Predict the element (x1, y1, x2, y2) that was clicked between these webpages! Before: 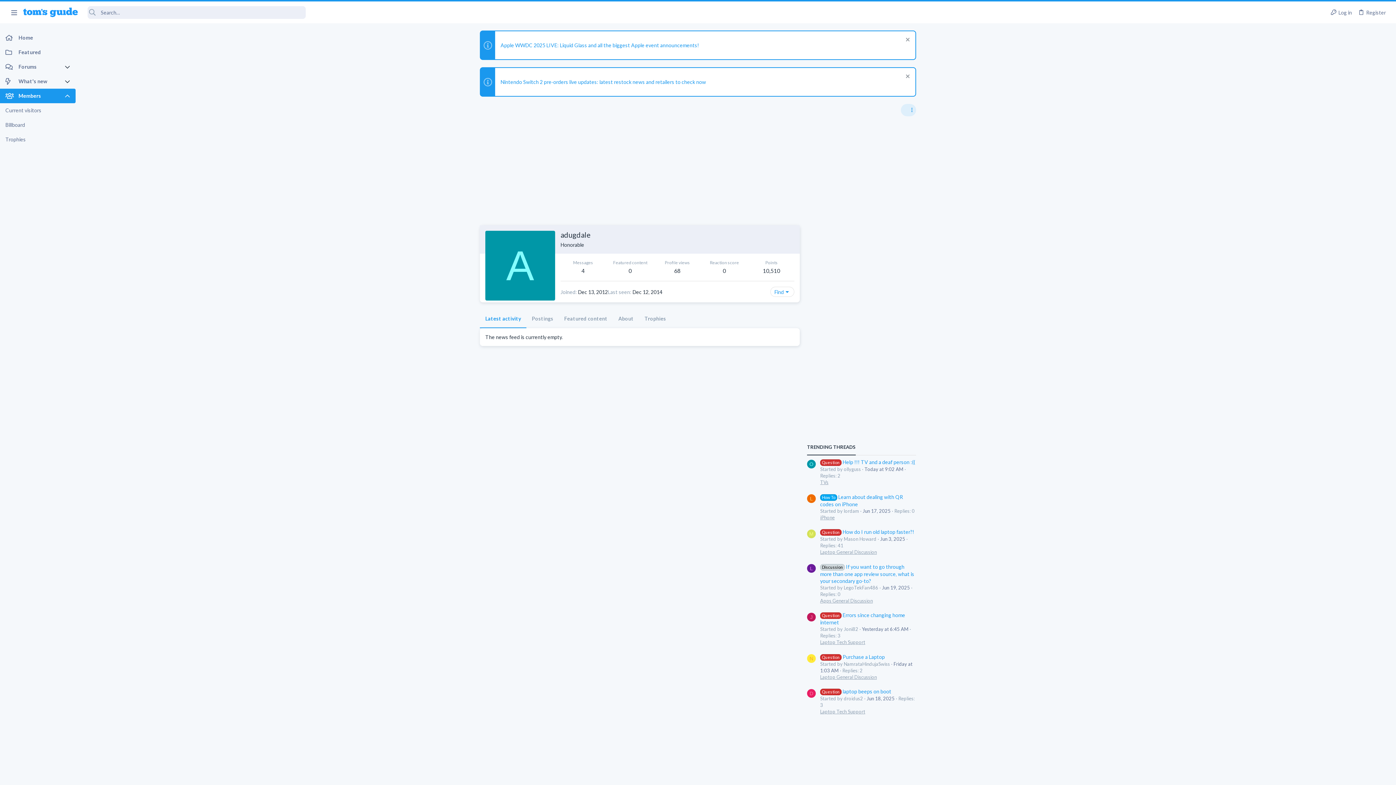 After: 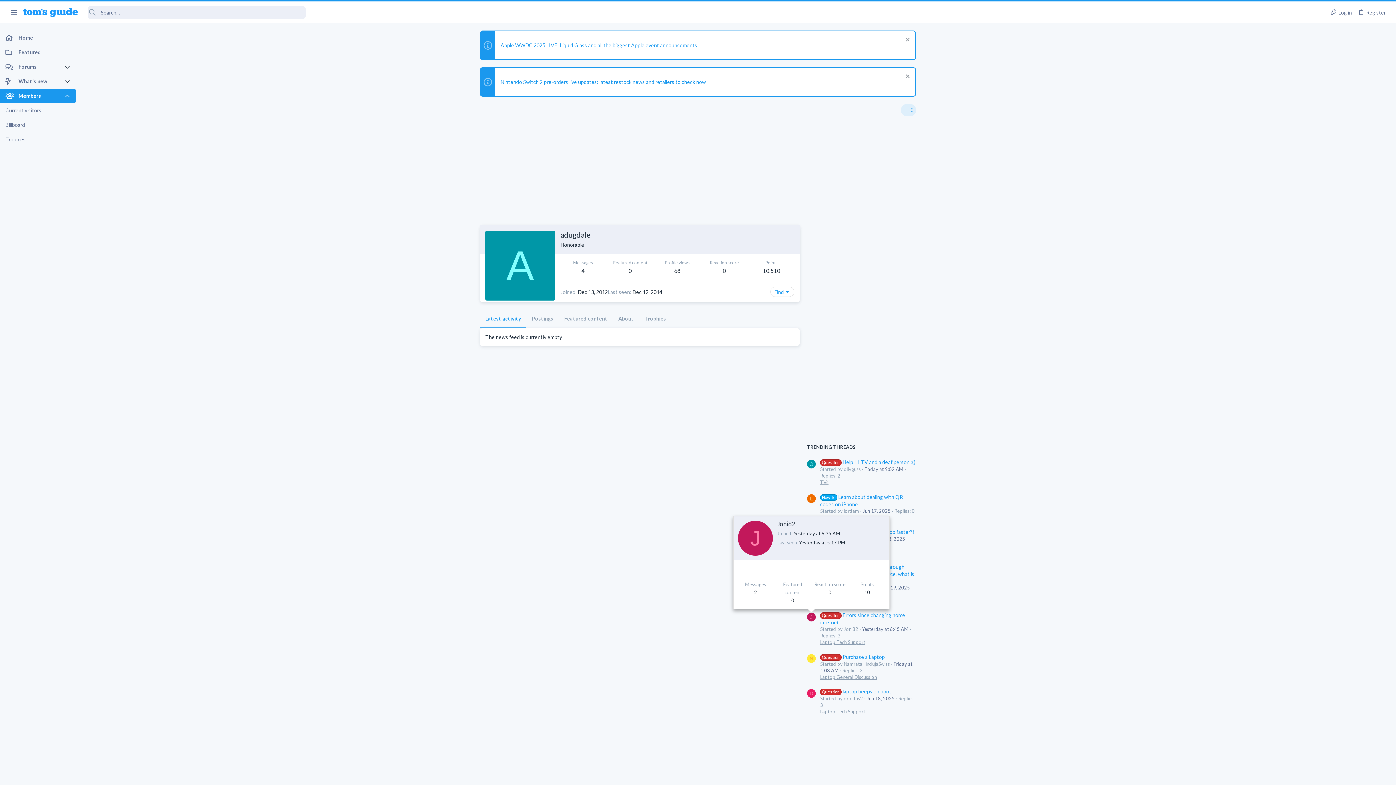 Action: bbox: (807, 613, 816, 621) label: J